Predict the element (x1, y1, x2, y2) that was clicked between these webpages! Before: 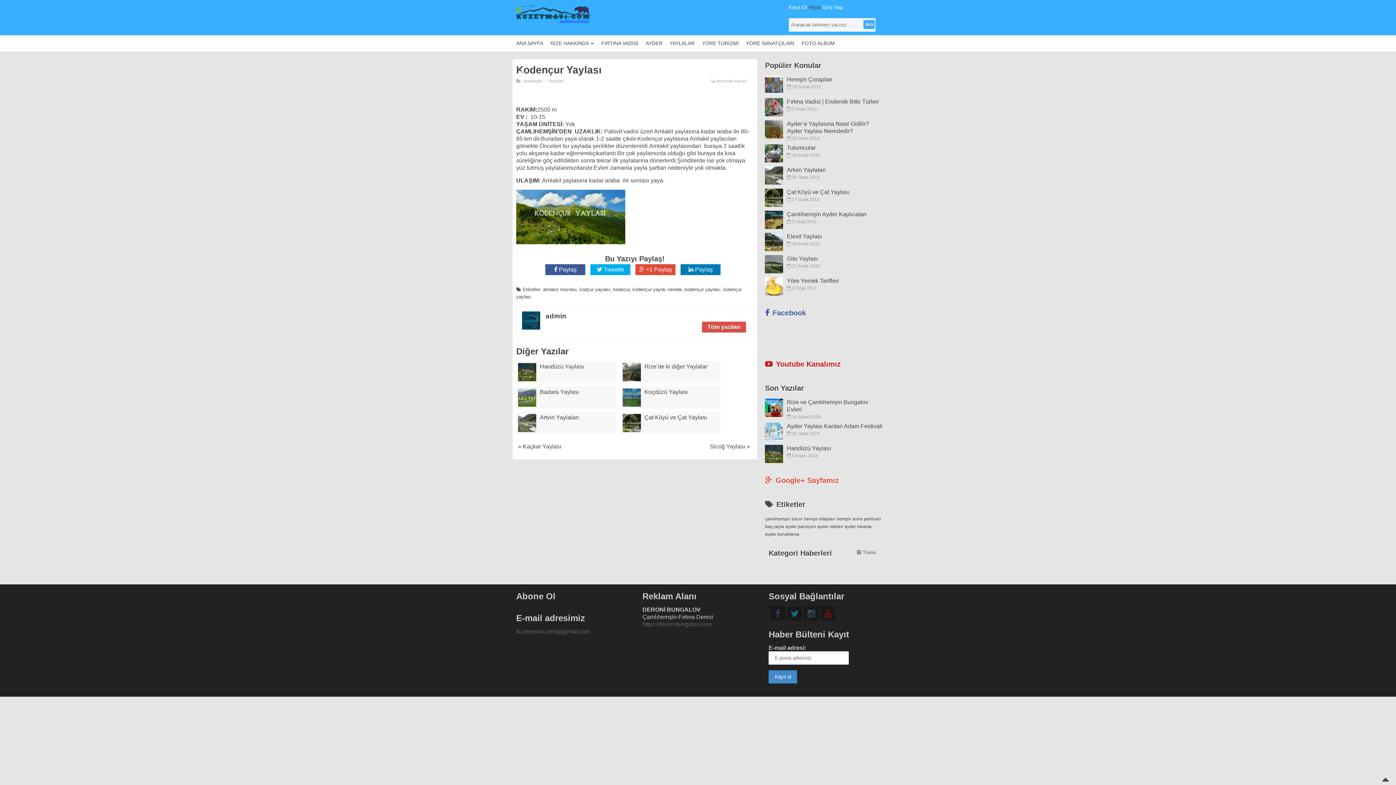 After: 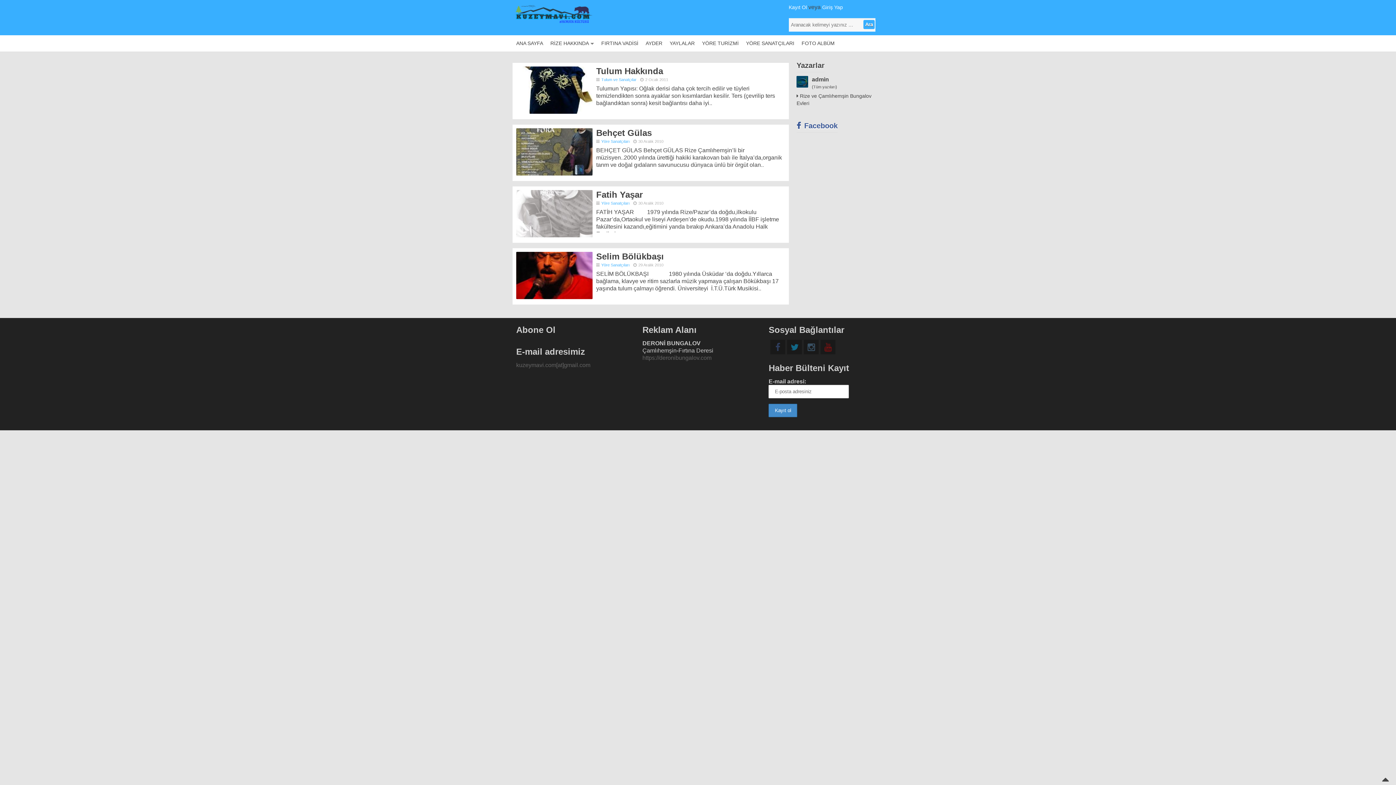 Action: label: tulum bbox: (791, 516, 802, 521)